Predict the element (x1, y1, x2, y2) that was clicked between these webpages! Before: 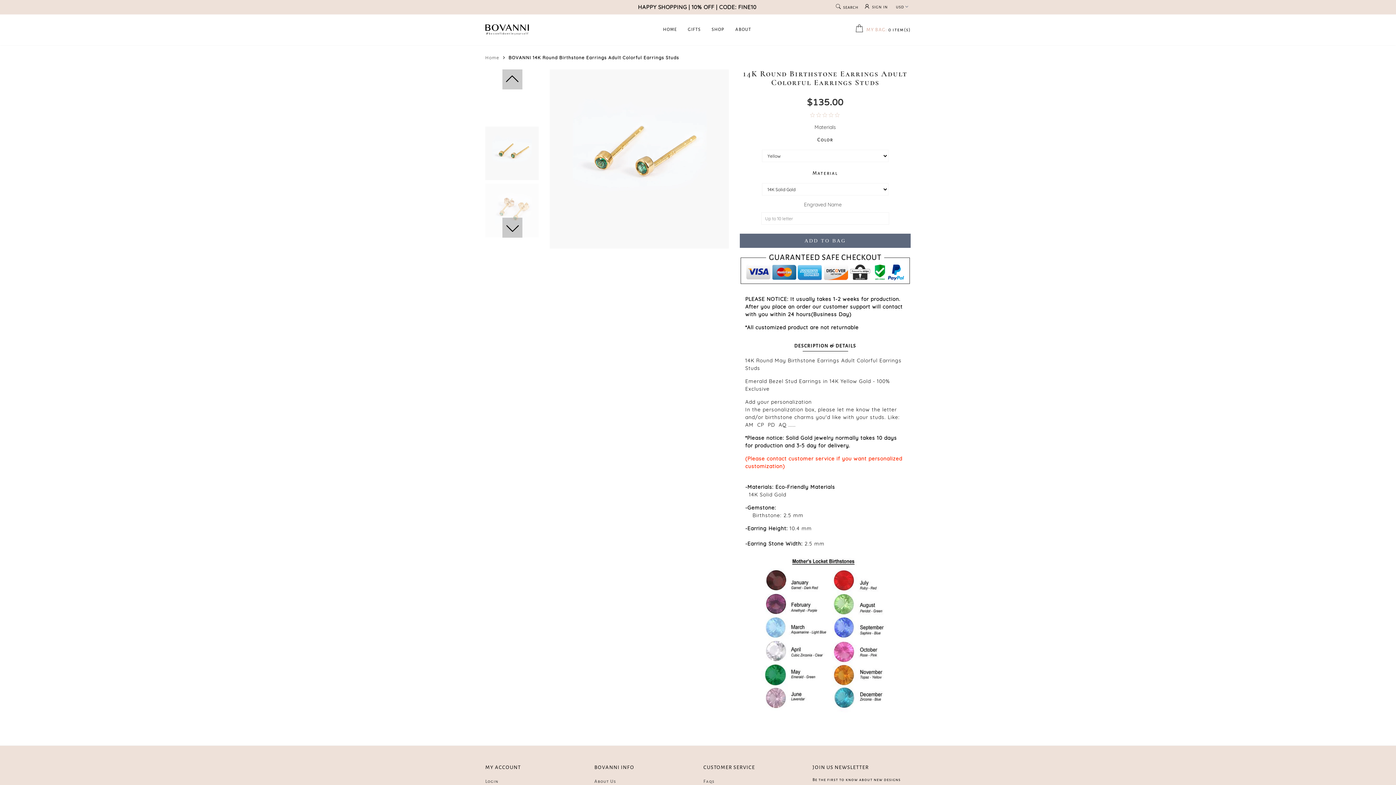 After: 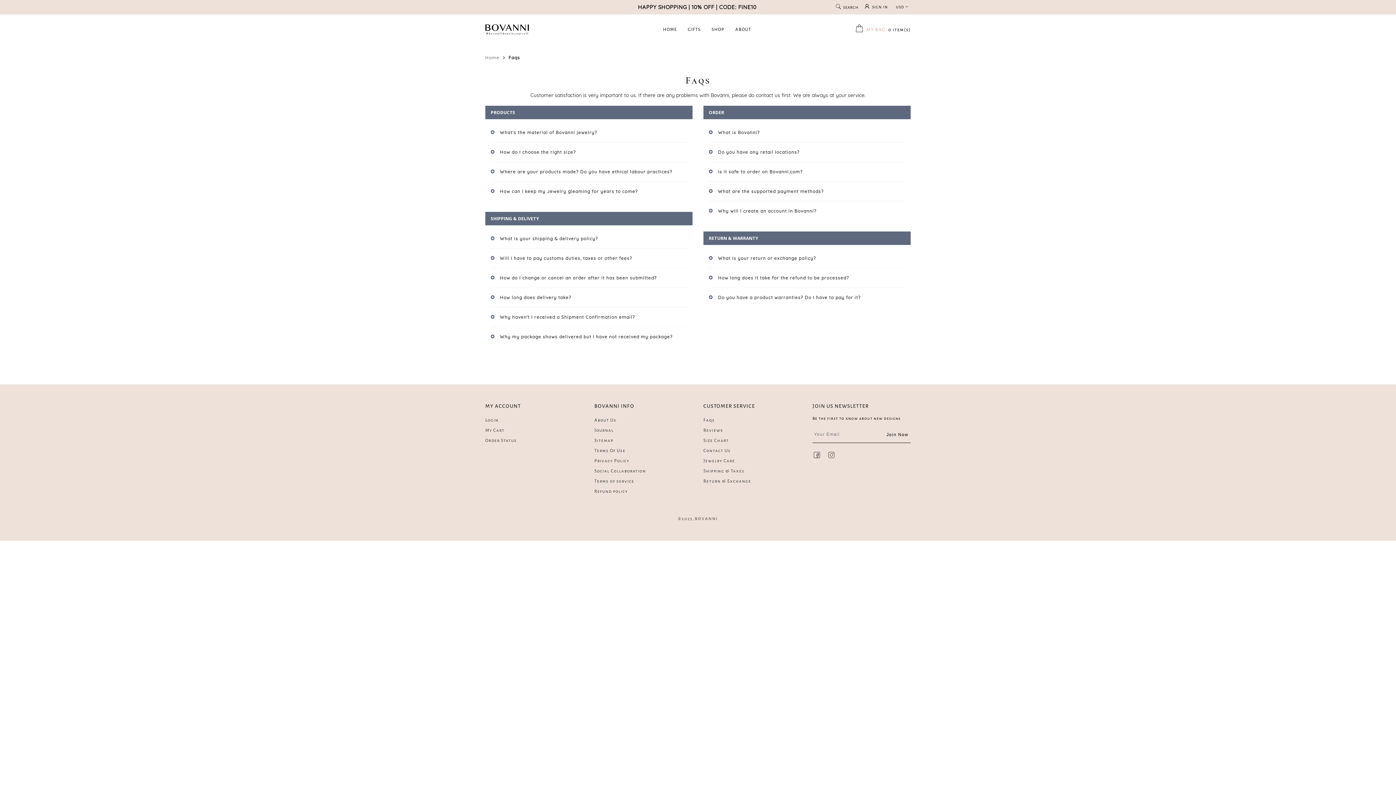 Action: label: Faqs bbox: (703, 779, 714, 784)